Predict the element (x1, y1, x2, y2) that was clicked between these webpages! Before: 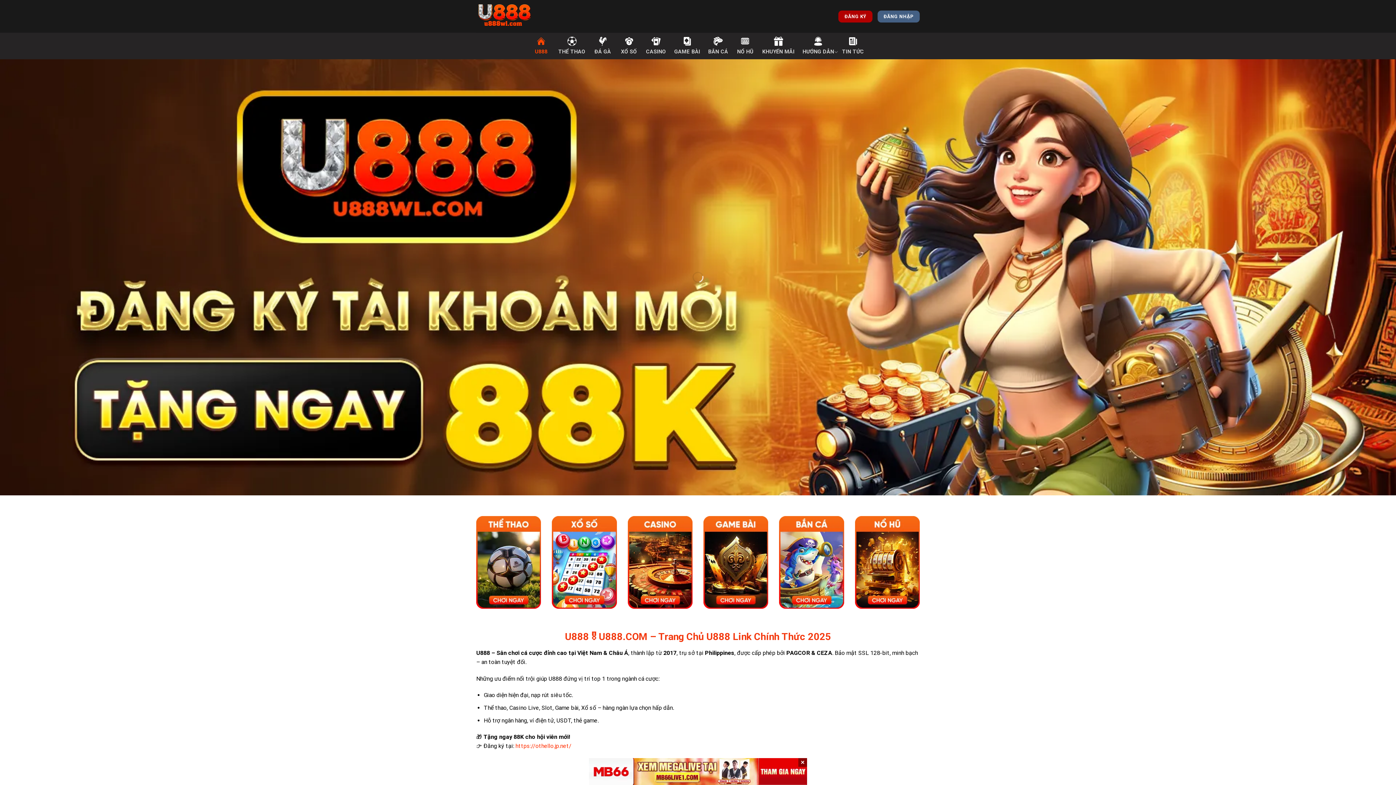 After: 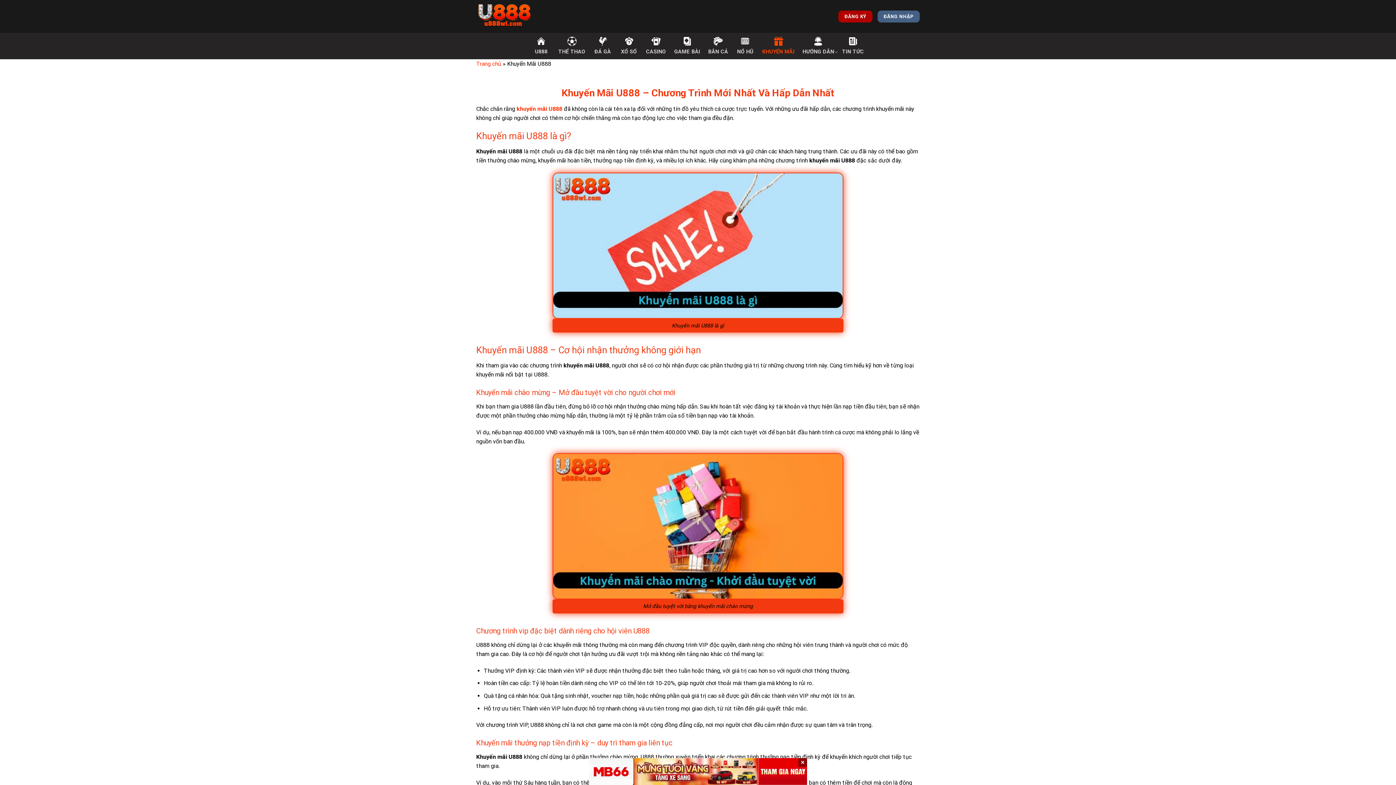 Action: bbox: (762, 33, 794, 58) label: KHUYẾN MÃI